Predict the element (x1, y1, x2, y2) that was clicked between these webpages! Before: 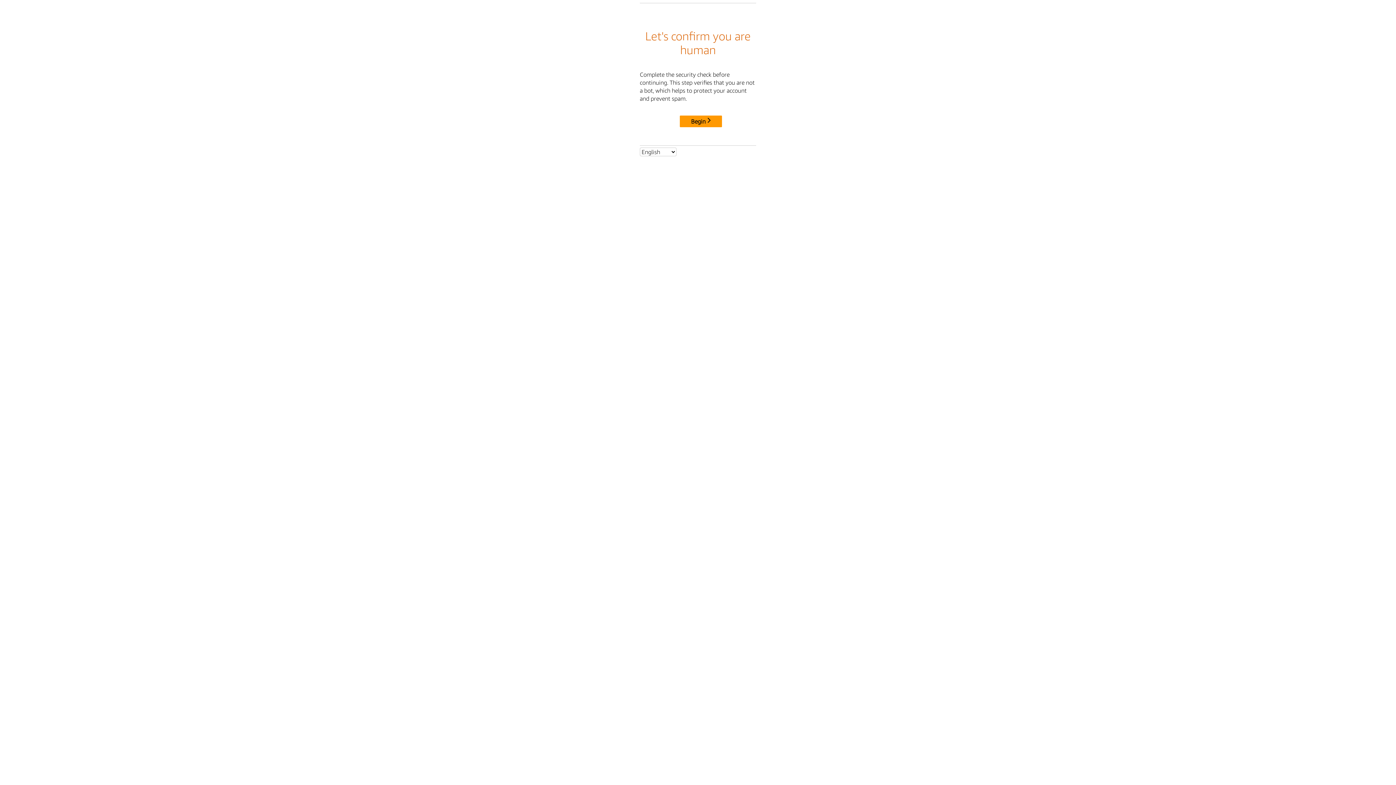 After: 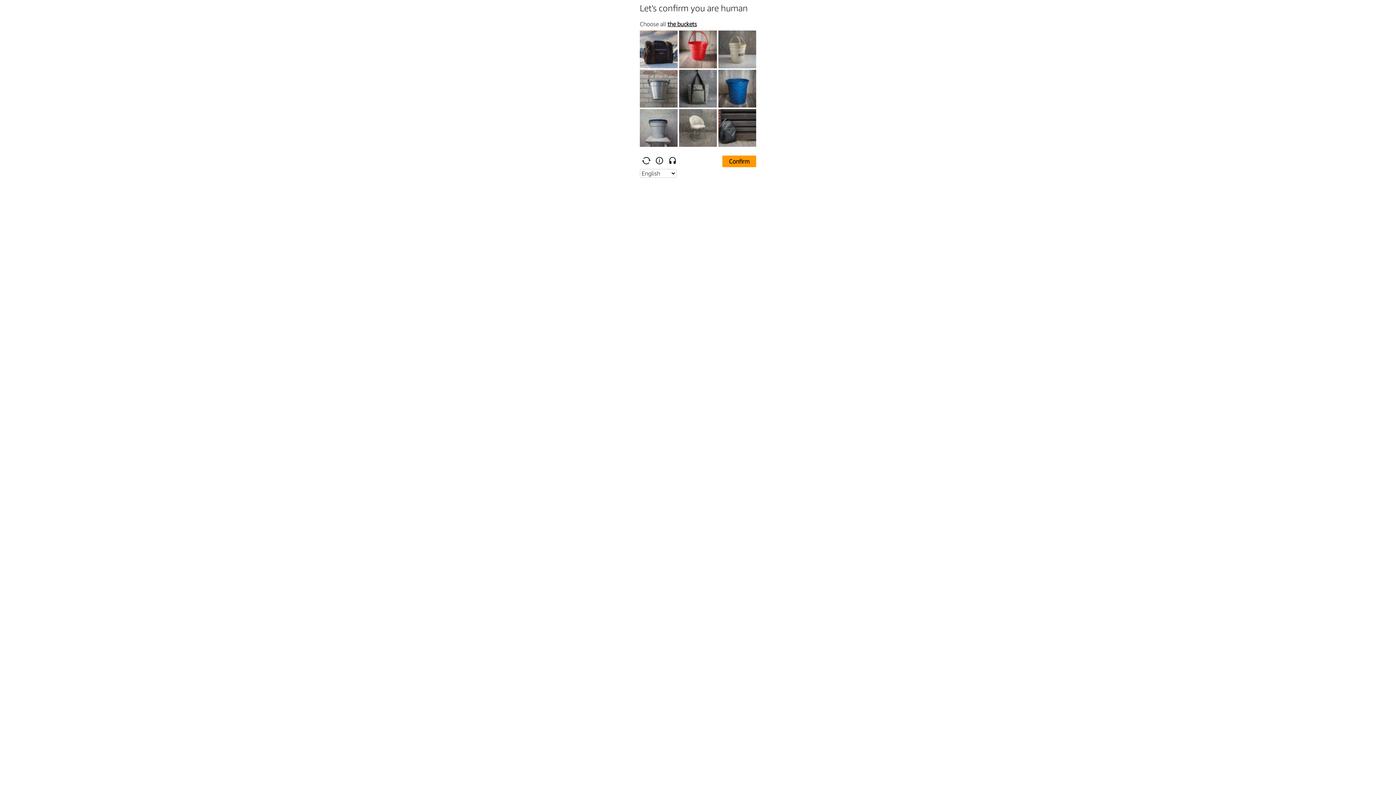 Action: bbox: (680, 115, 722, 127) label: Begin